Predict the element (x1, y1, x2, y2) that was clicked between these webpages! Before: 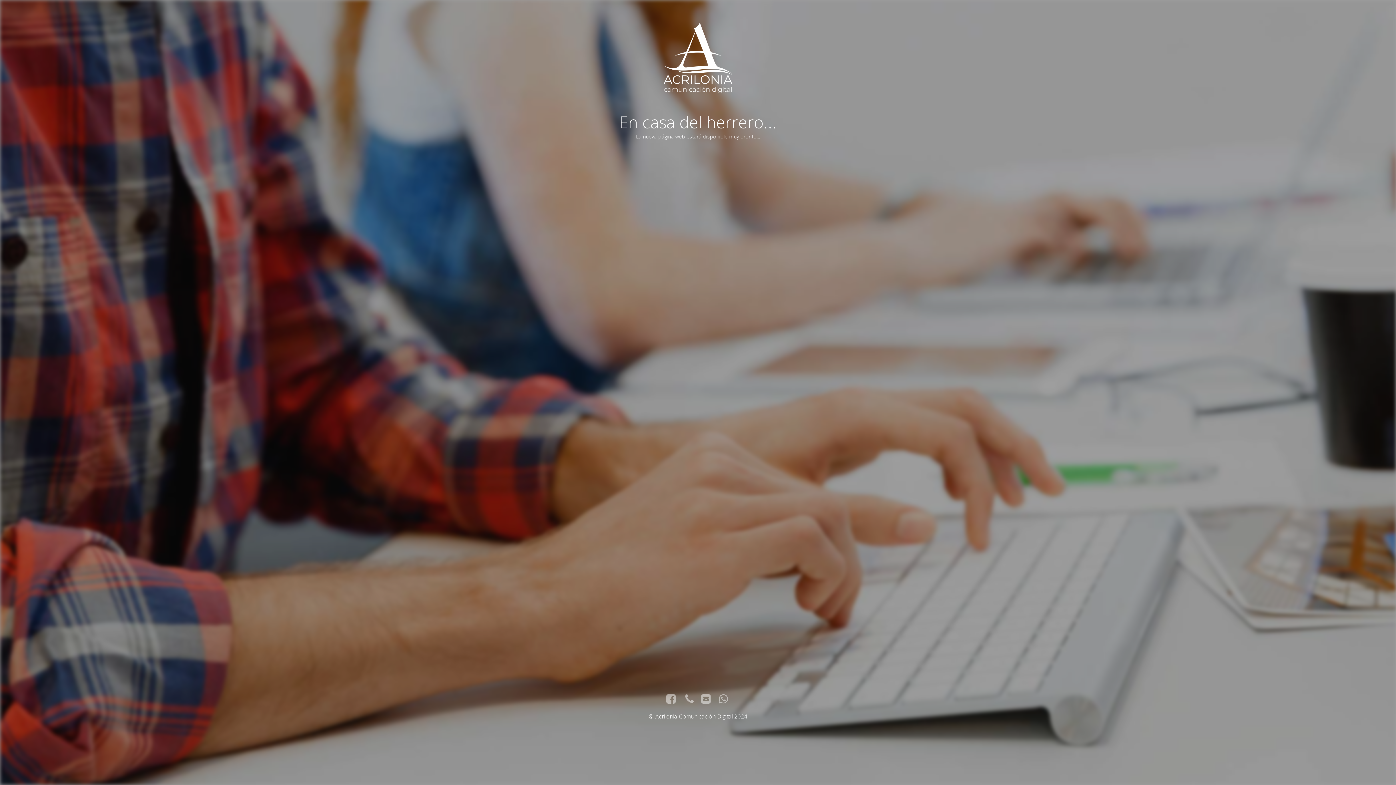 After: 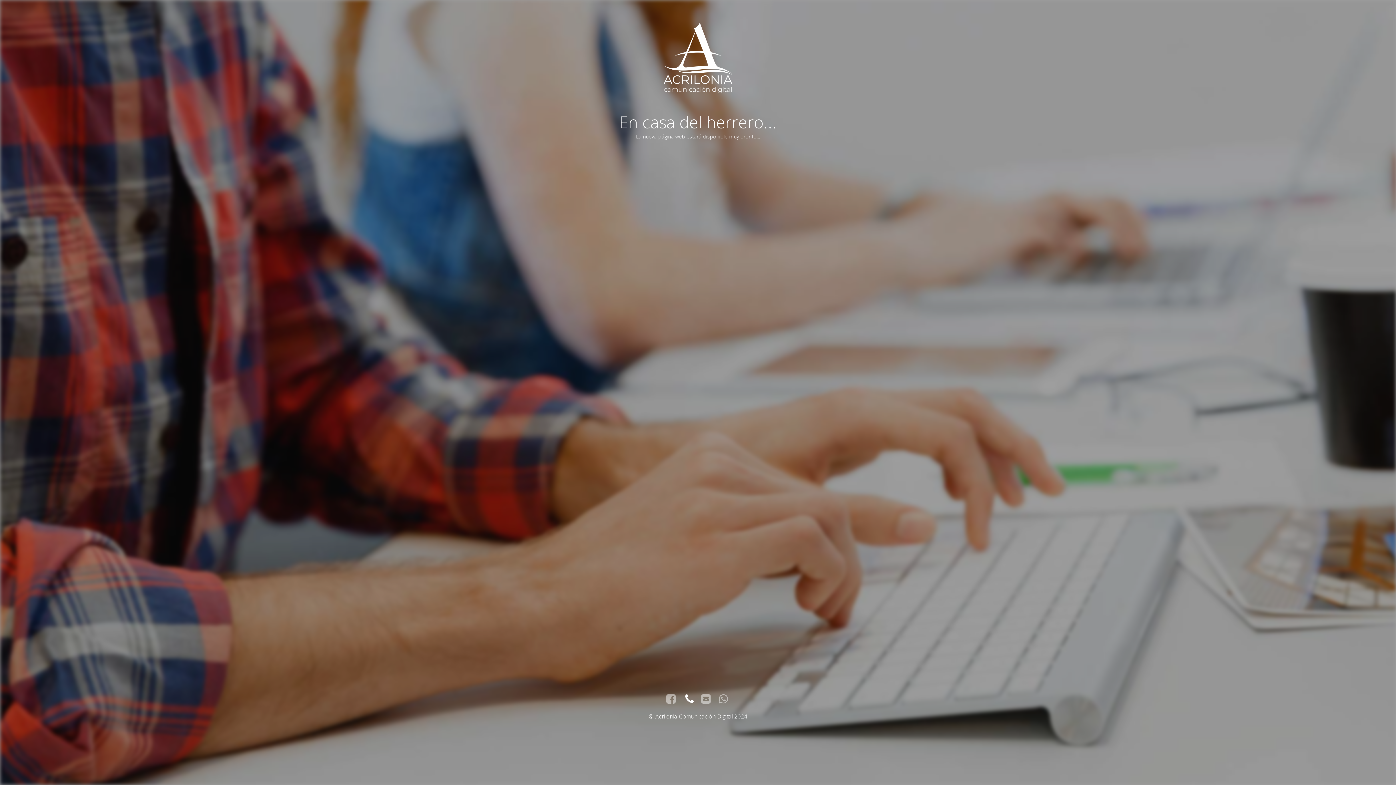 Action: bbox: (684, 695, 694, 705)